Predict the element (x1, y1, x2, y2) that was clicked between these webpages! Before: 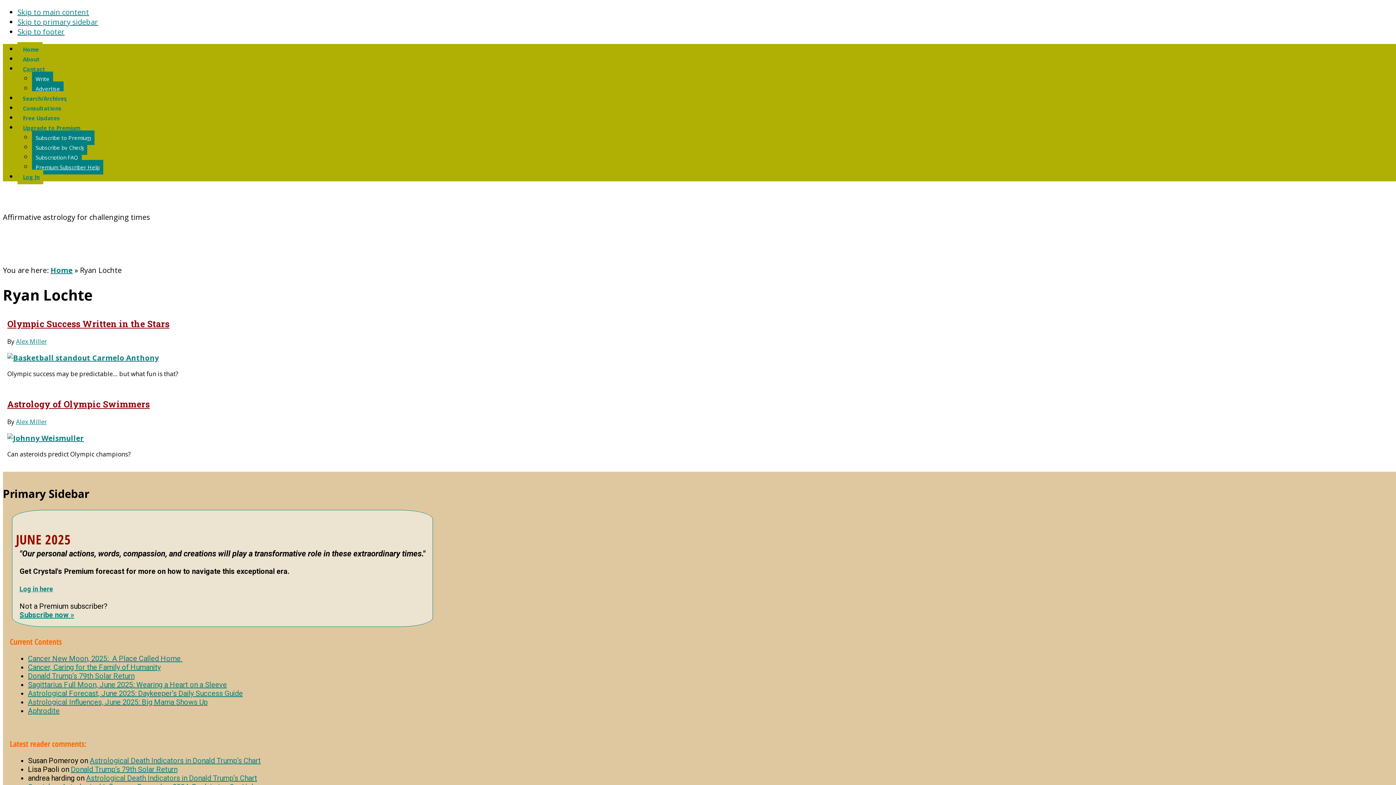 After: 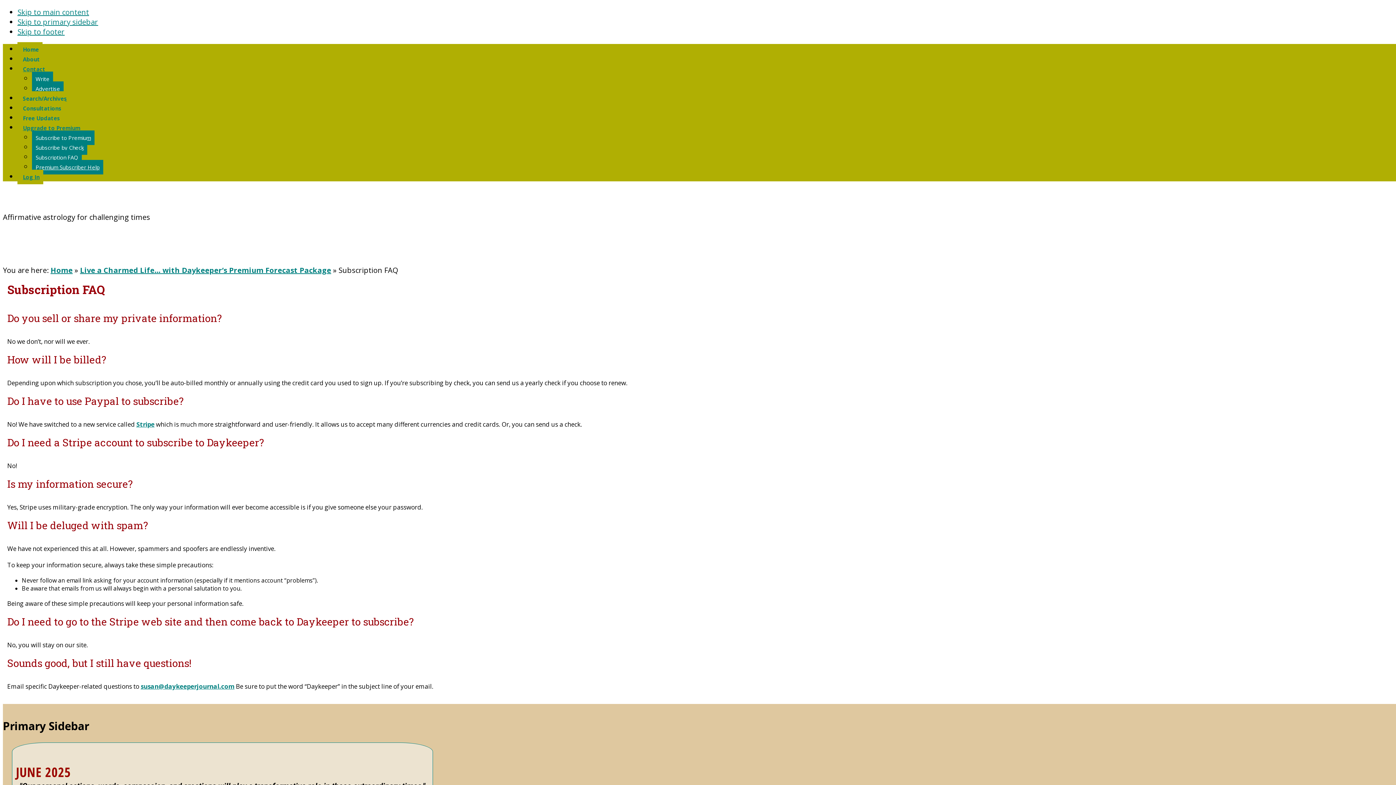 Action: bbox: (32, 150, 81, 164) label: Subscription FAQ